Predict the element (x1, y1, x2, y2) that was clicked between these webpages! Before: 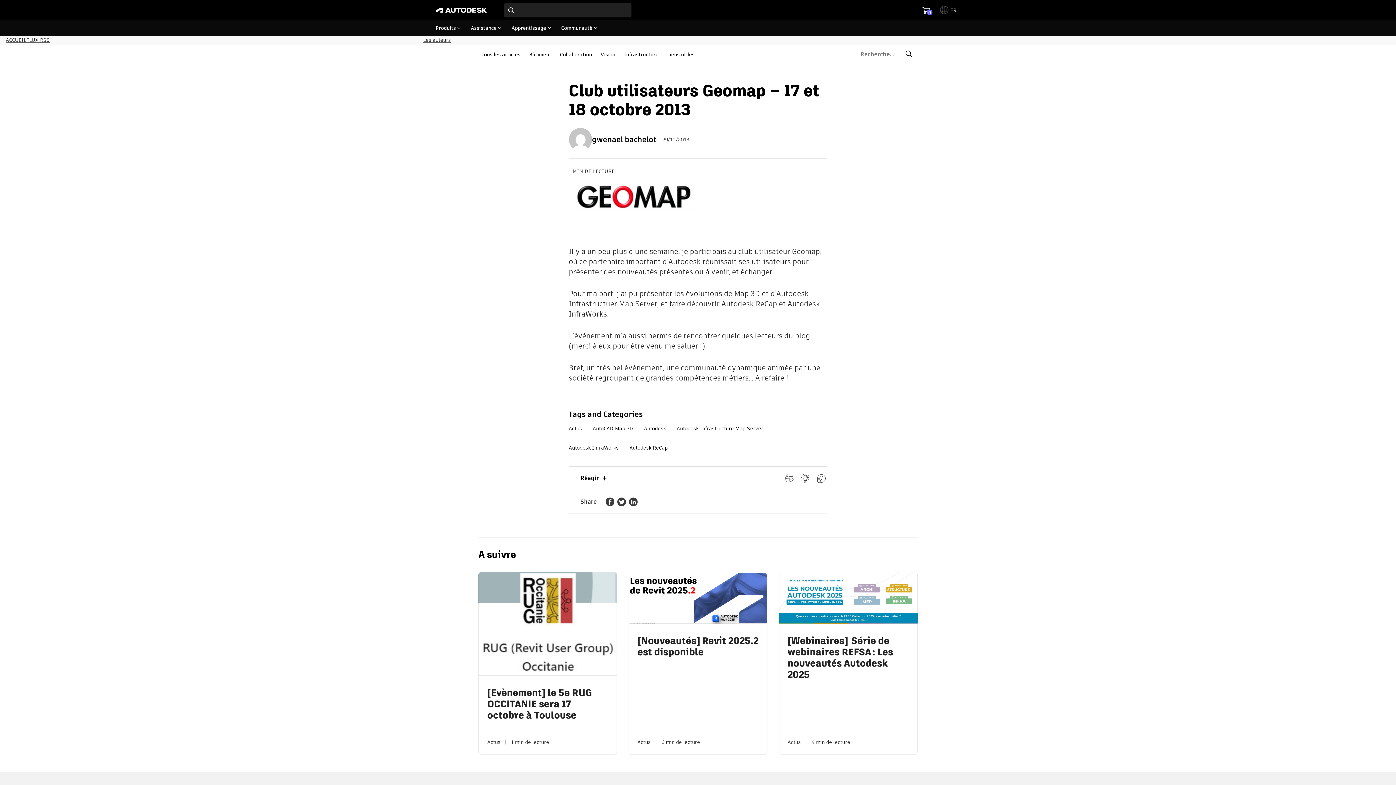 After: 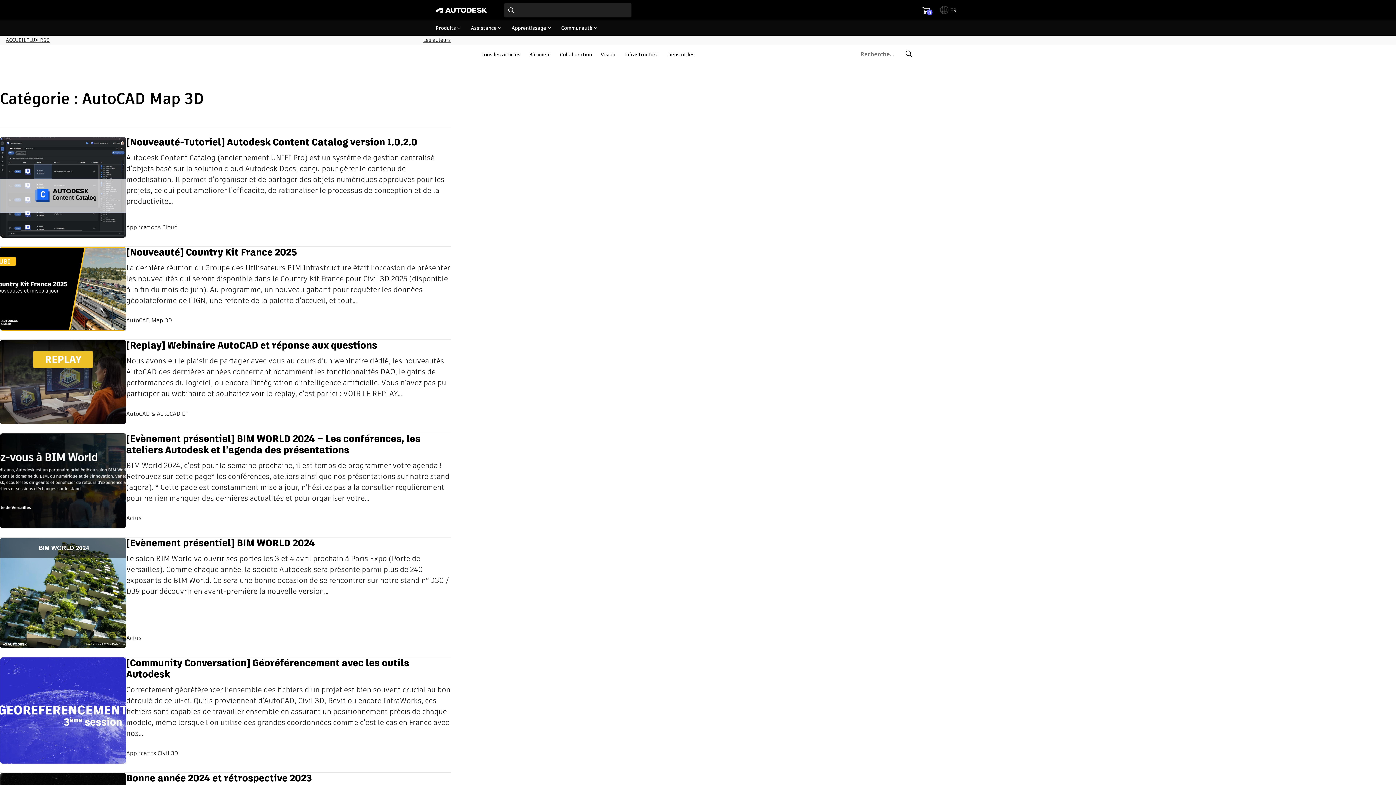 Action: bbox: (592, 419, 633, 438) label: AutoCAD Map 3D